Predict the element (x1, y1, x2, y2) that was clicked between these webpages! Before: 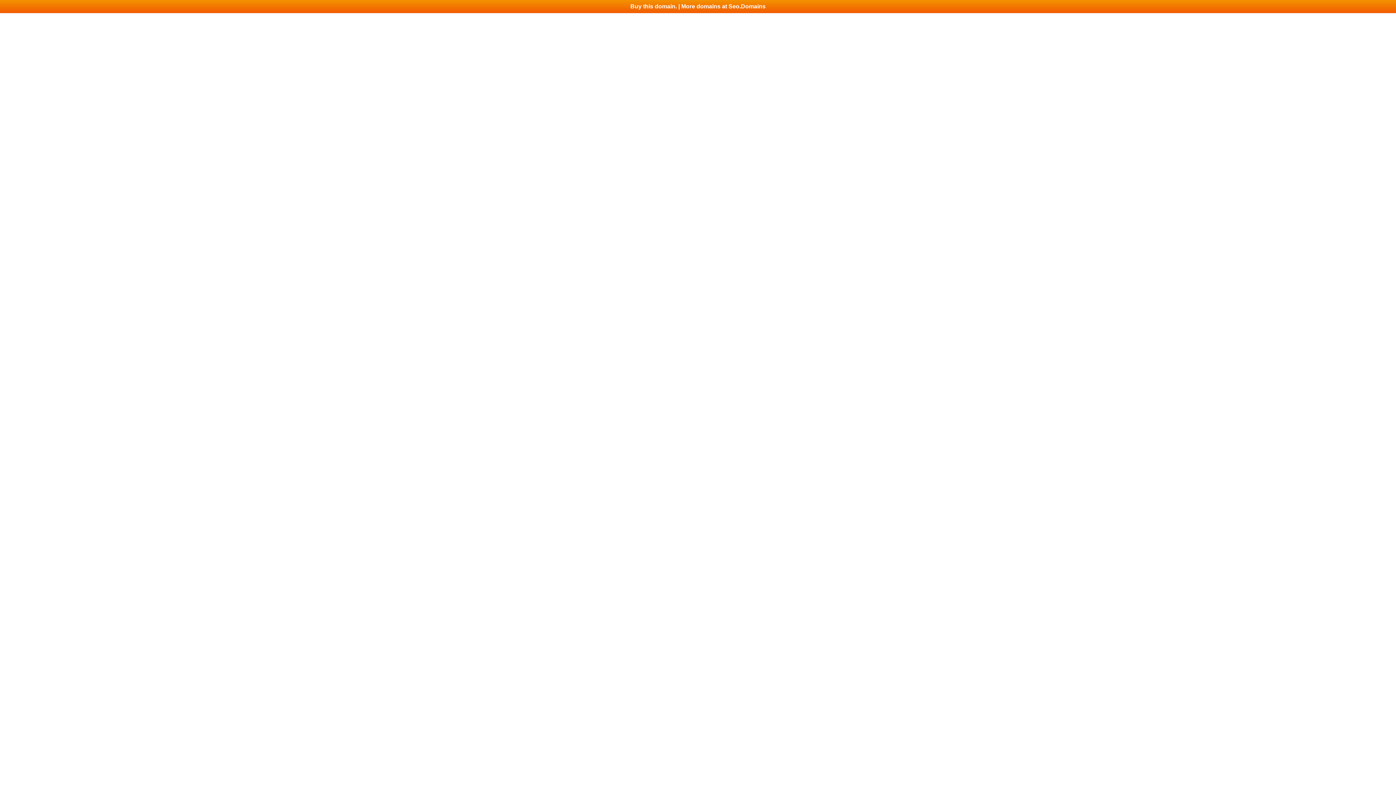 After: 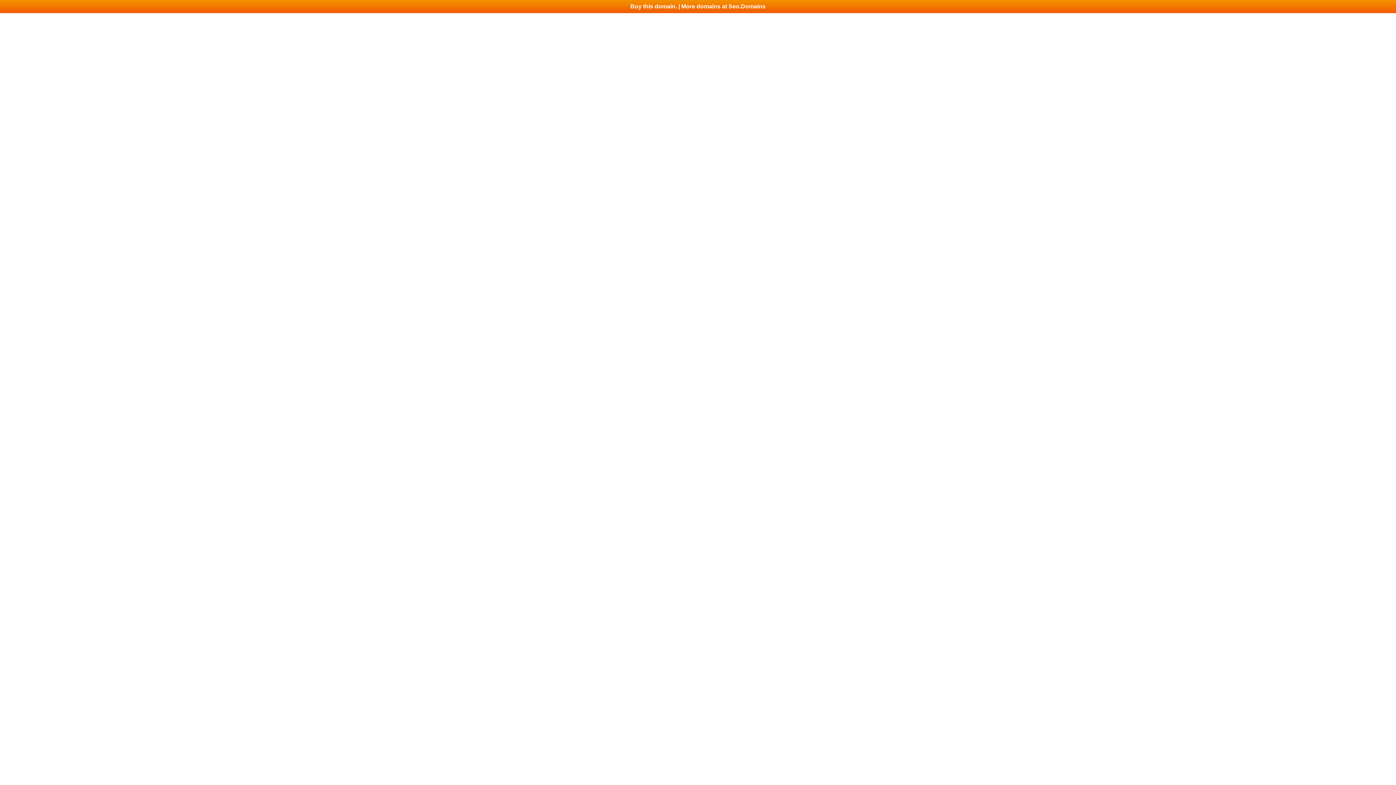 Action: label: Buy this domain. | More domains at Seo.Domains bbox: (0, 0, 1396, 13)